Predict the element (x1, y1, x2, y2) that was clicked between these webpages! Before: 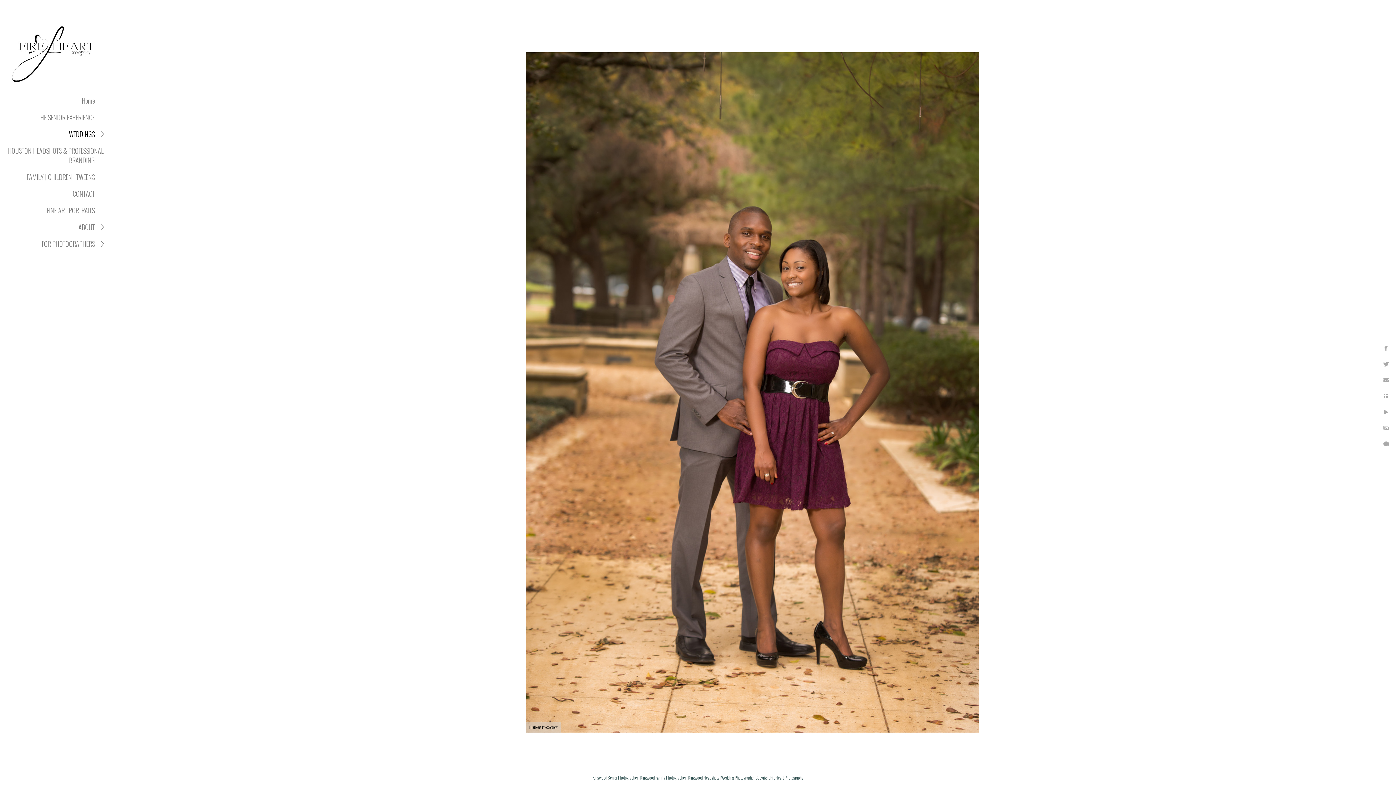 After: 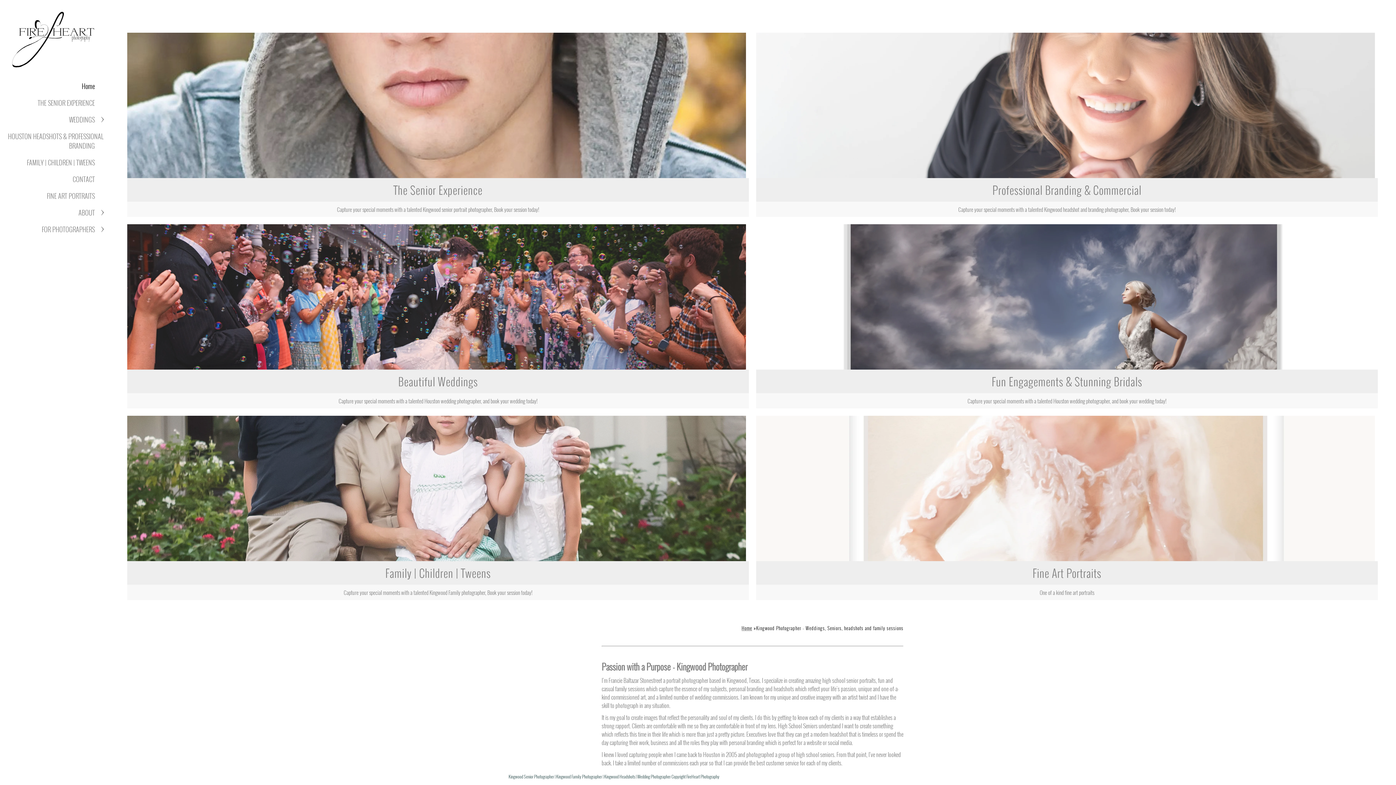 Action: bbox: (0, 83, 109, 92)